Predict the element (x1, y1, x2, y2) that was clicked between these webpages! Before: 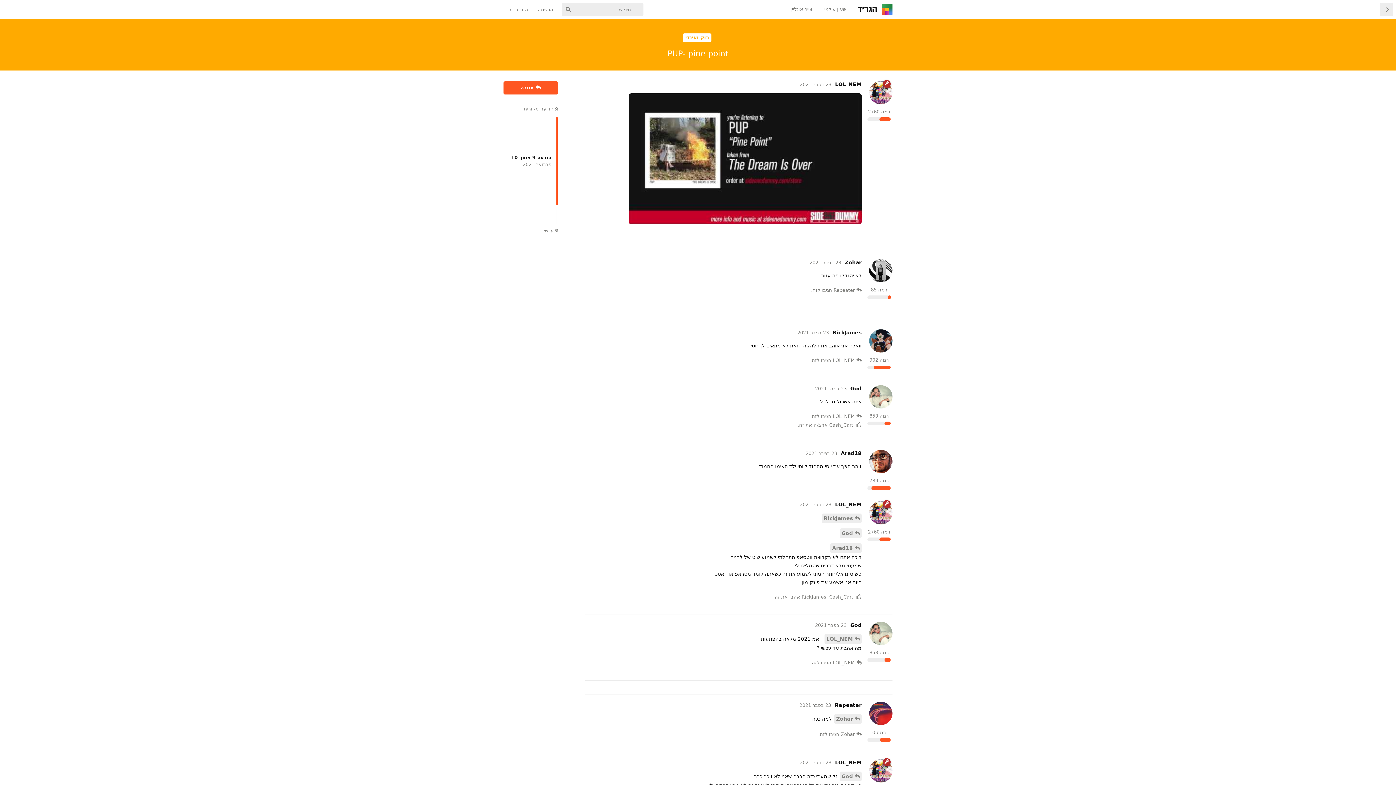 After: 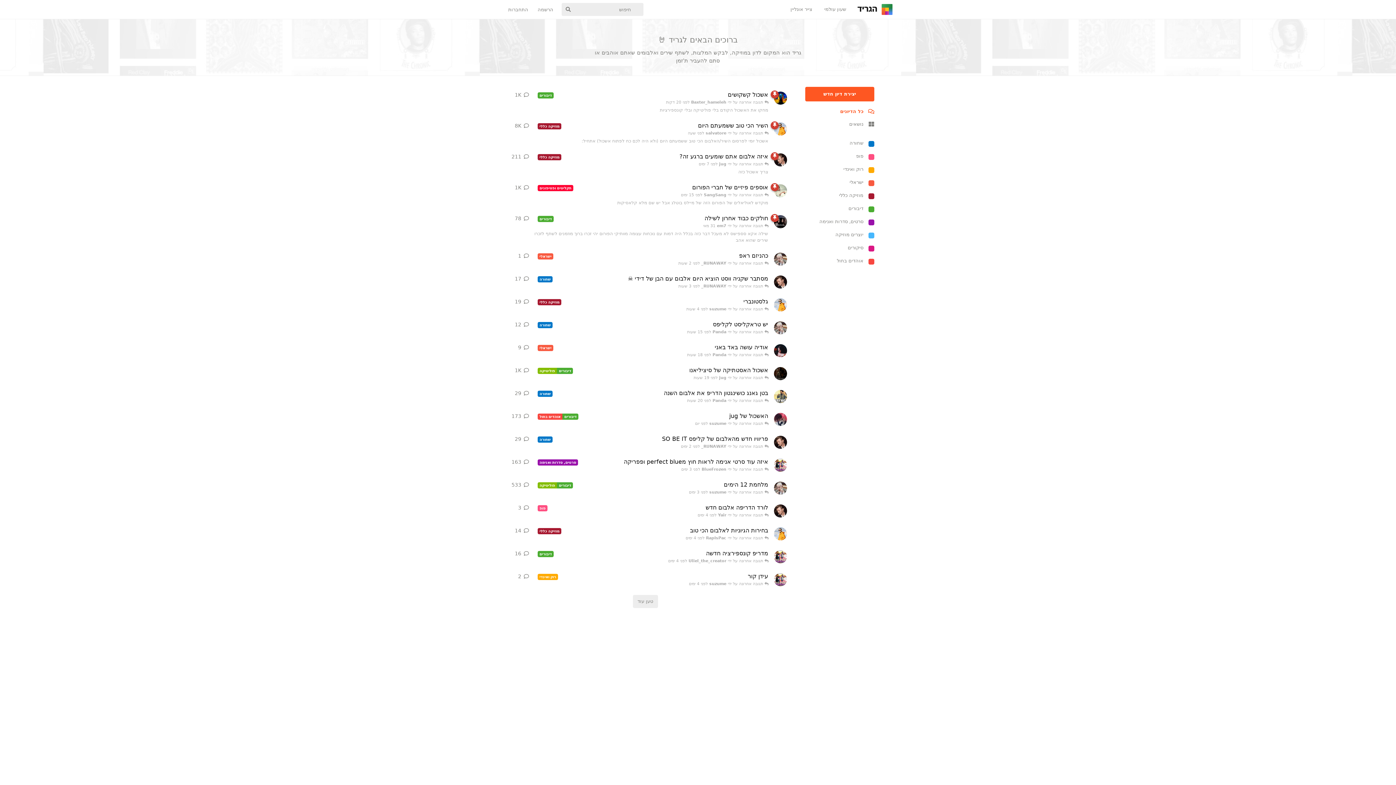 Action: bbox: (857, 5, 892, 12)